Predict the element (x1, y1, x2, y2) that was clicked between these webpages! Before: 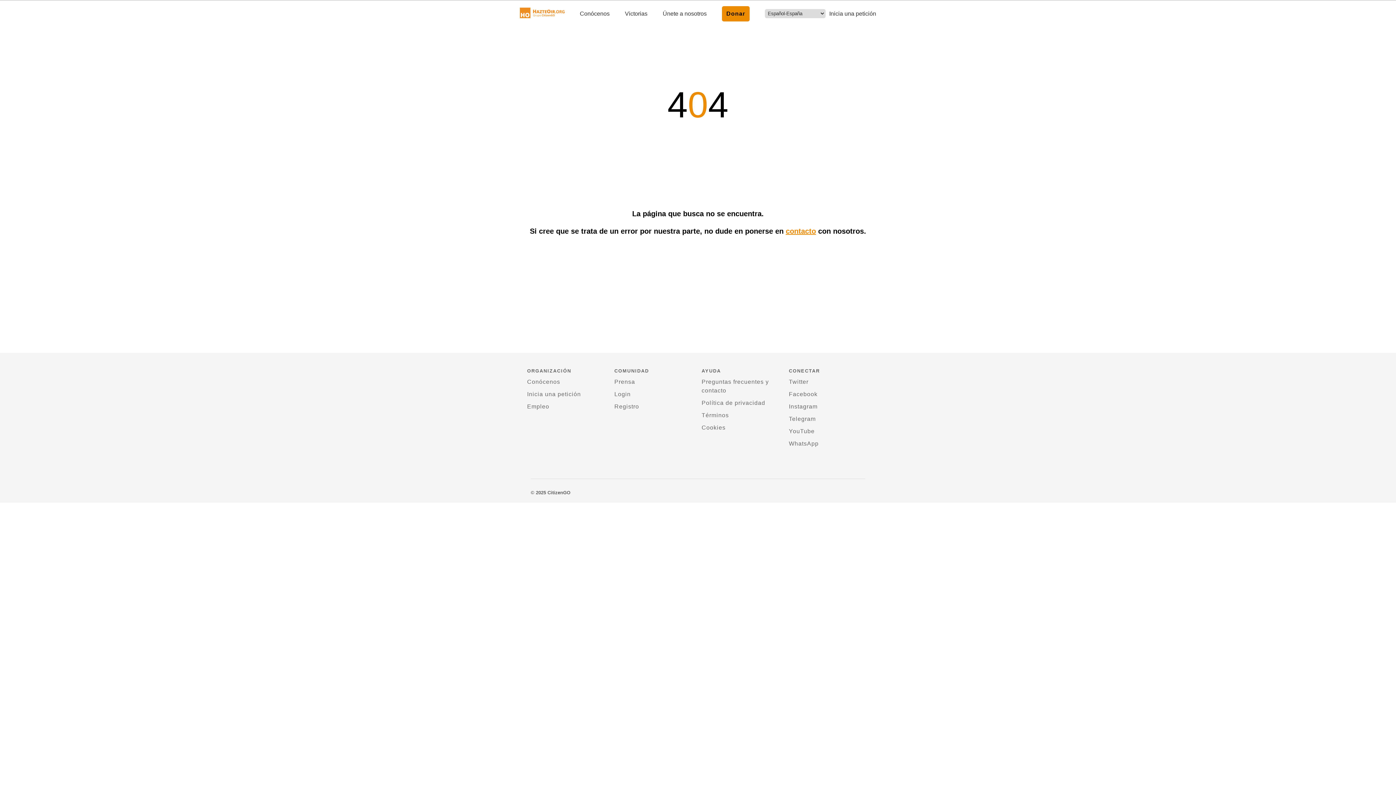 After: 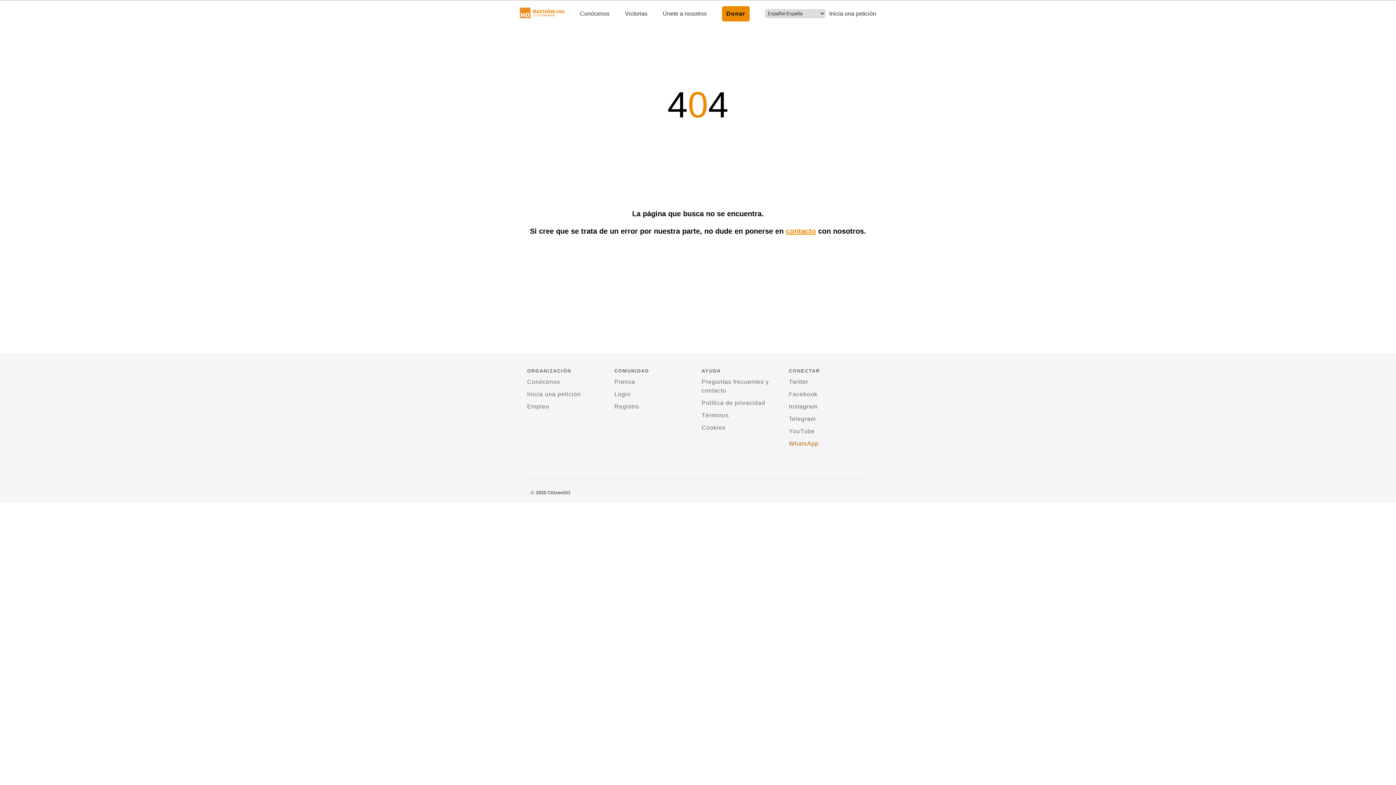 Action: label: WhatsApp bbox: (789, 438, 818, 448)